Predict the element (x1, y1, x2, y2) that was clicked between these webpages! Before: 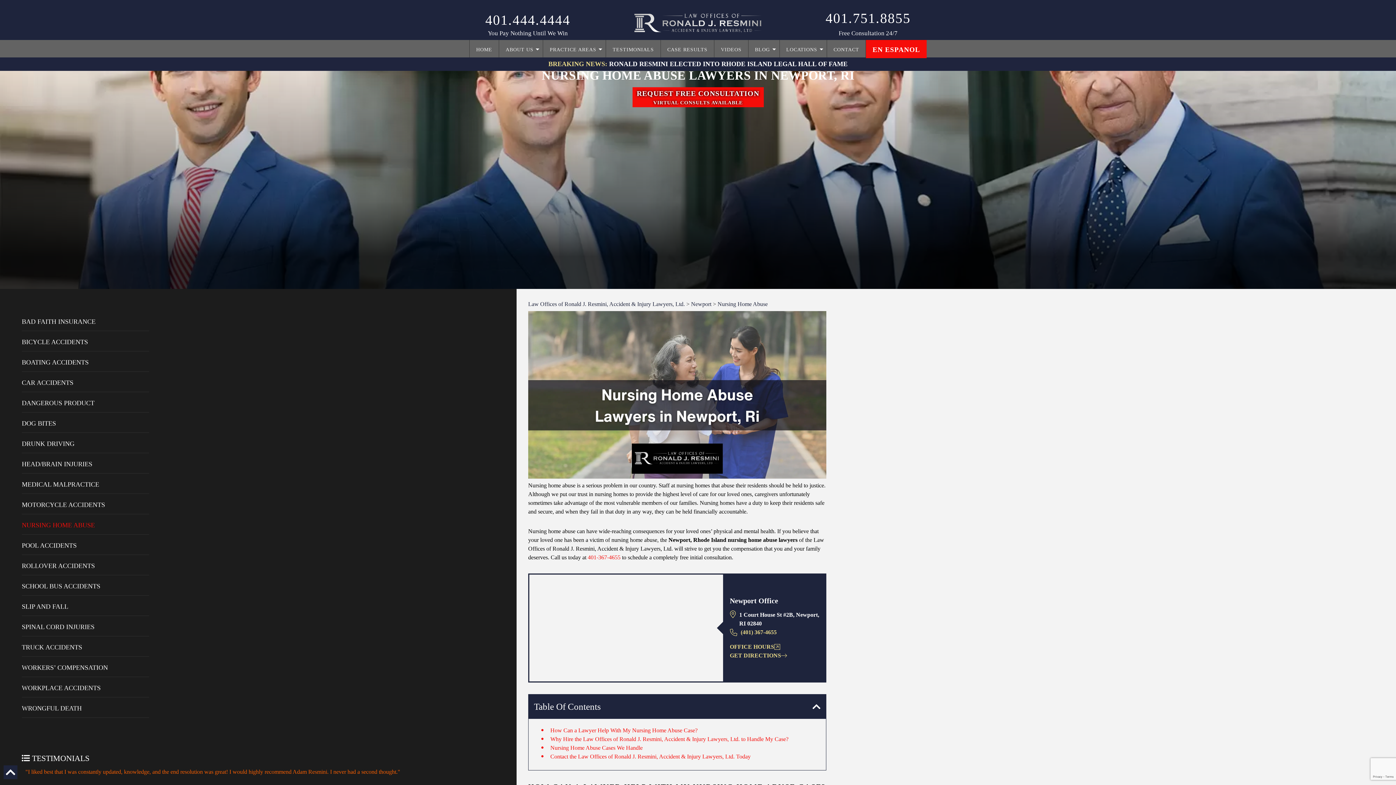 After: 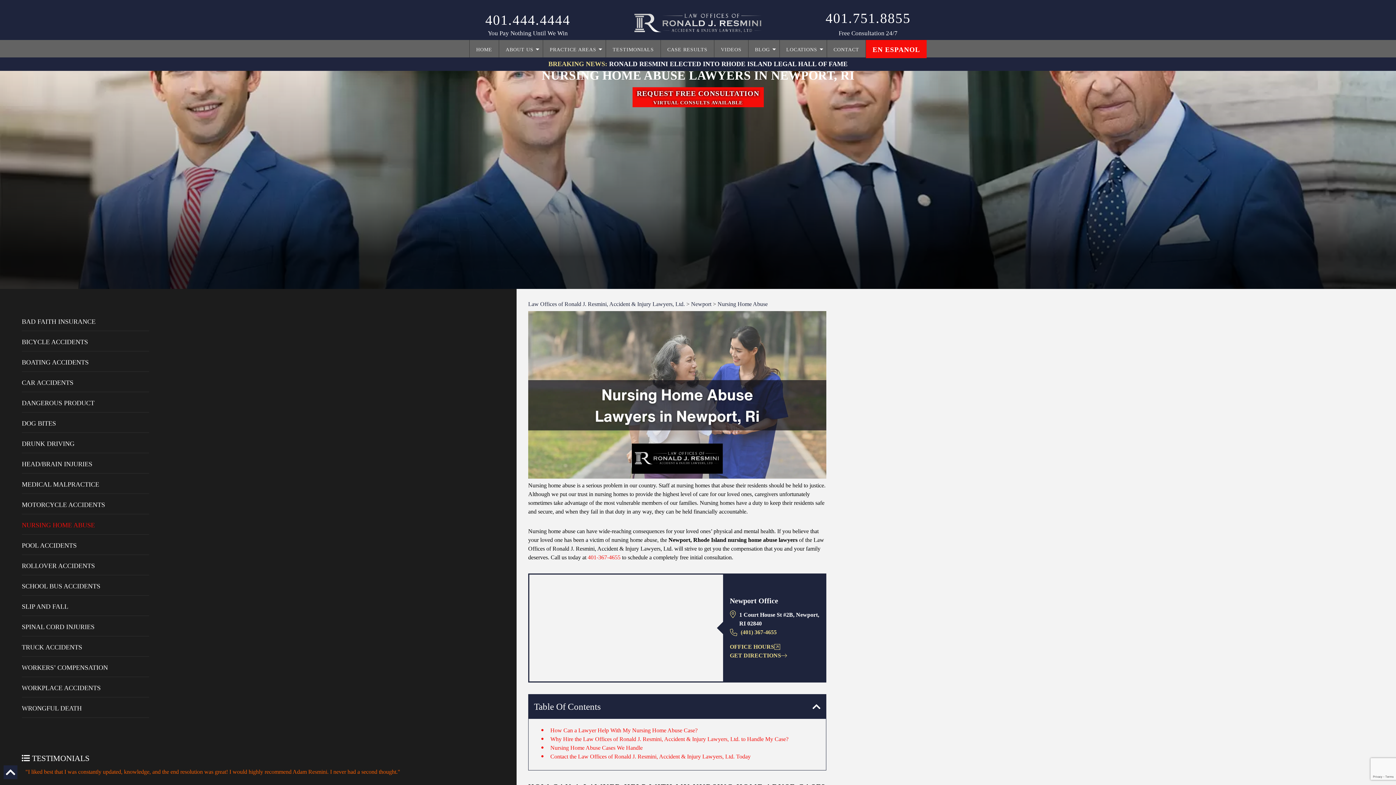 Action: bbox: (587, 554, 620, 560) label: 401-367-4655